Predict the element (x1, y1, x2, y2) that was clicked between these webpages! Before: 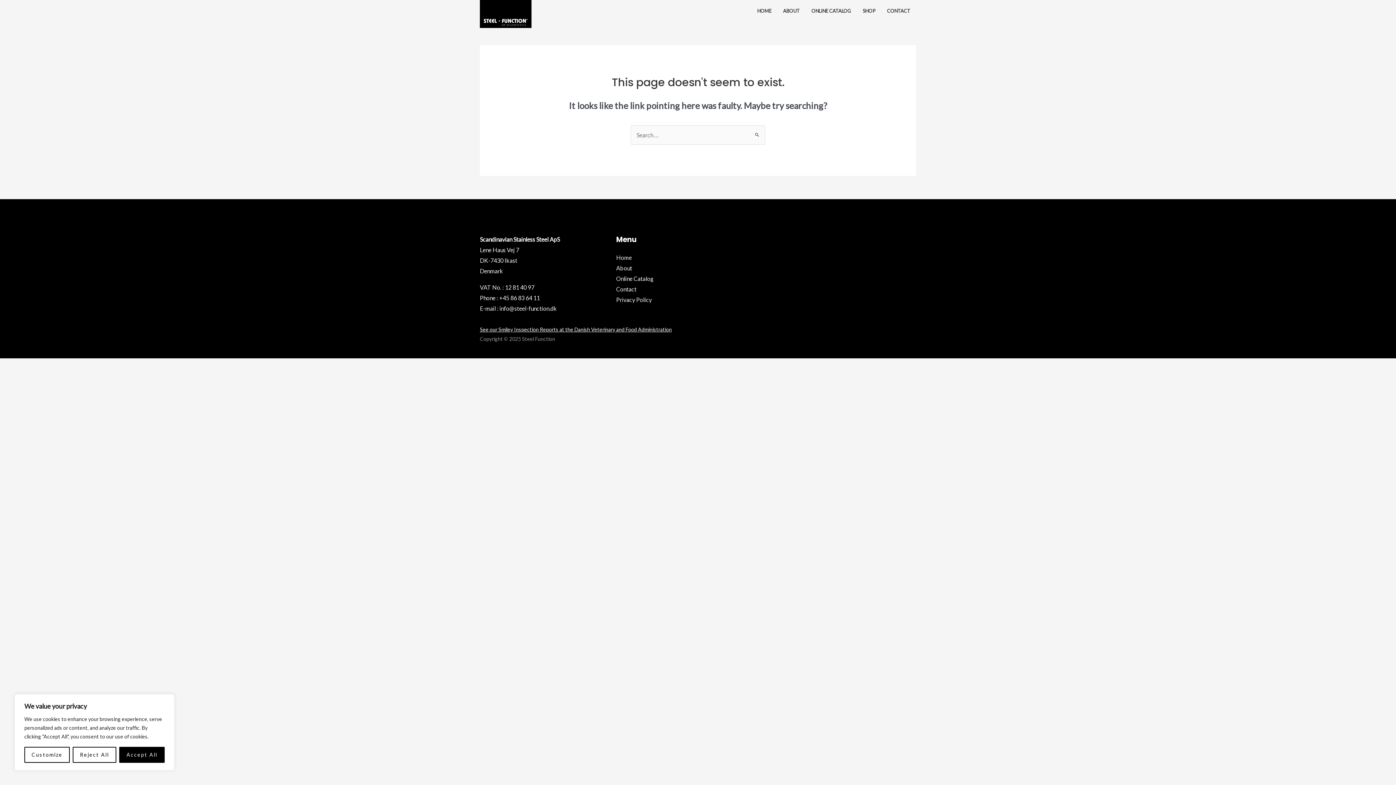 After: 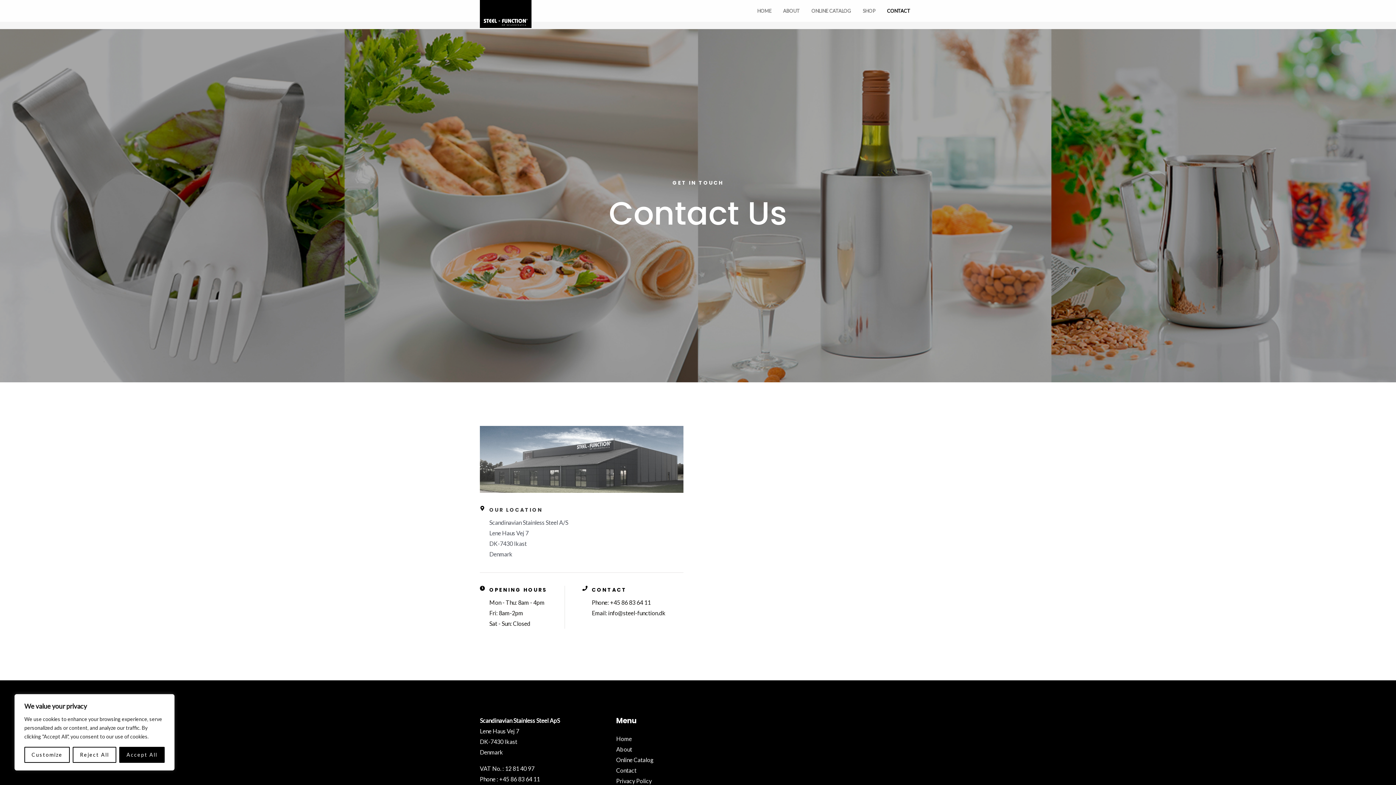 Action: label: CONTACT bbox: (881, 0, 916, 21)